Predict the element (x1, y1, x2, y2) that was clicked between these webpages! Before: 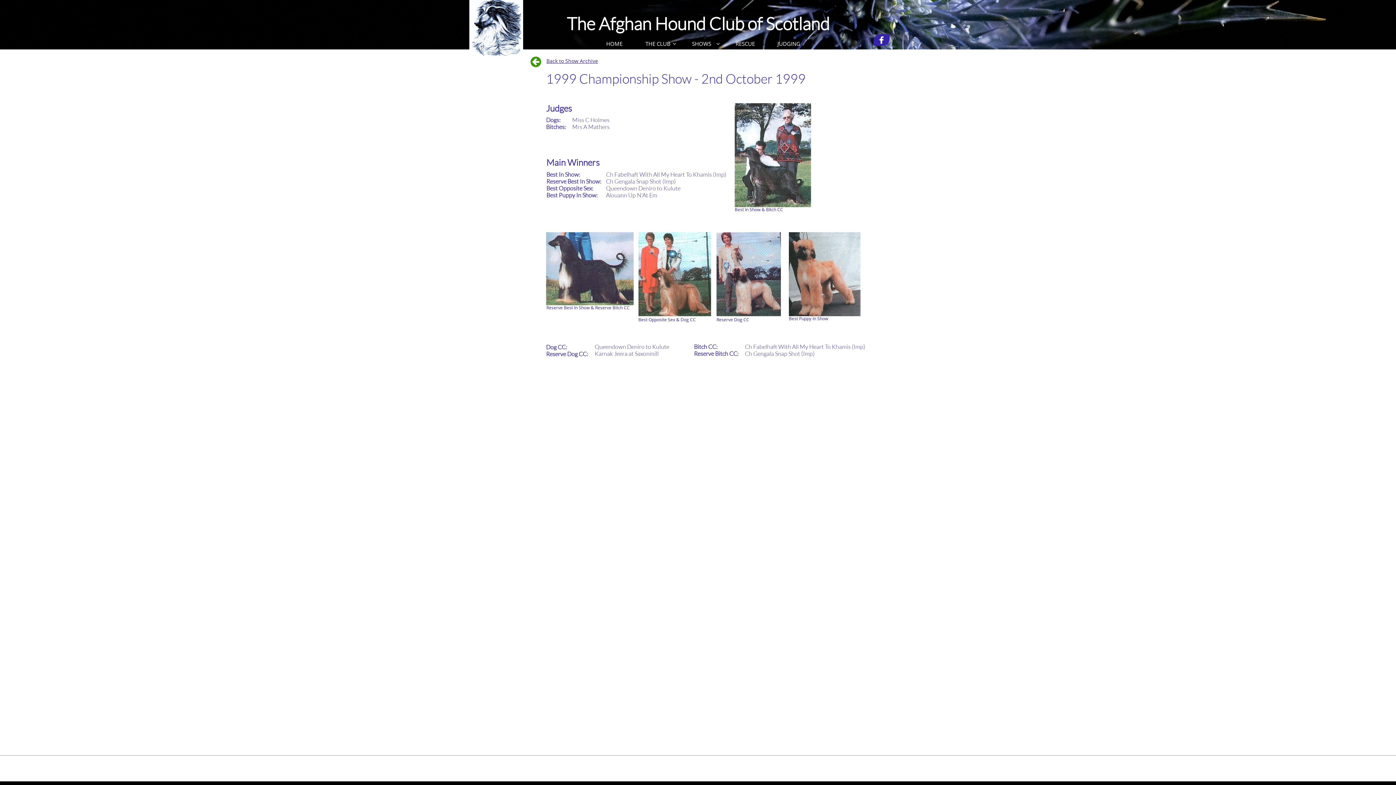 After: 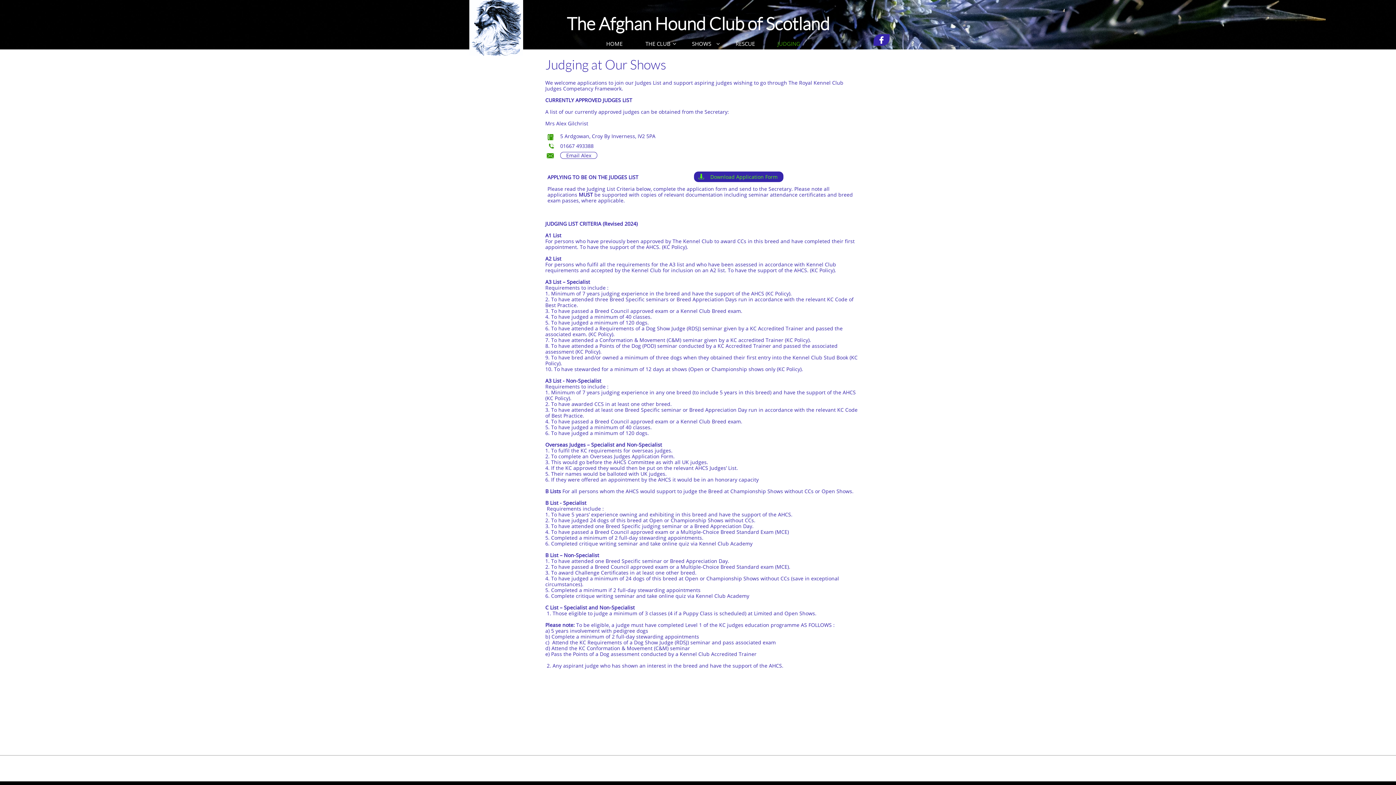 Action: bbox: (767, 37, 810, 49) label: JUDGING